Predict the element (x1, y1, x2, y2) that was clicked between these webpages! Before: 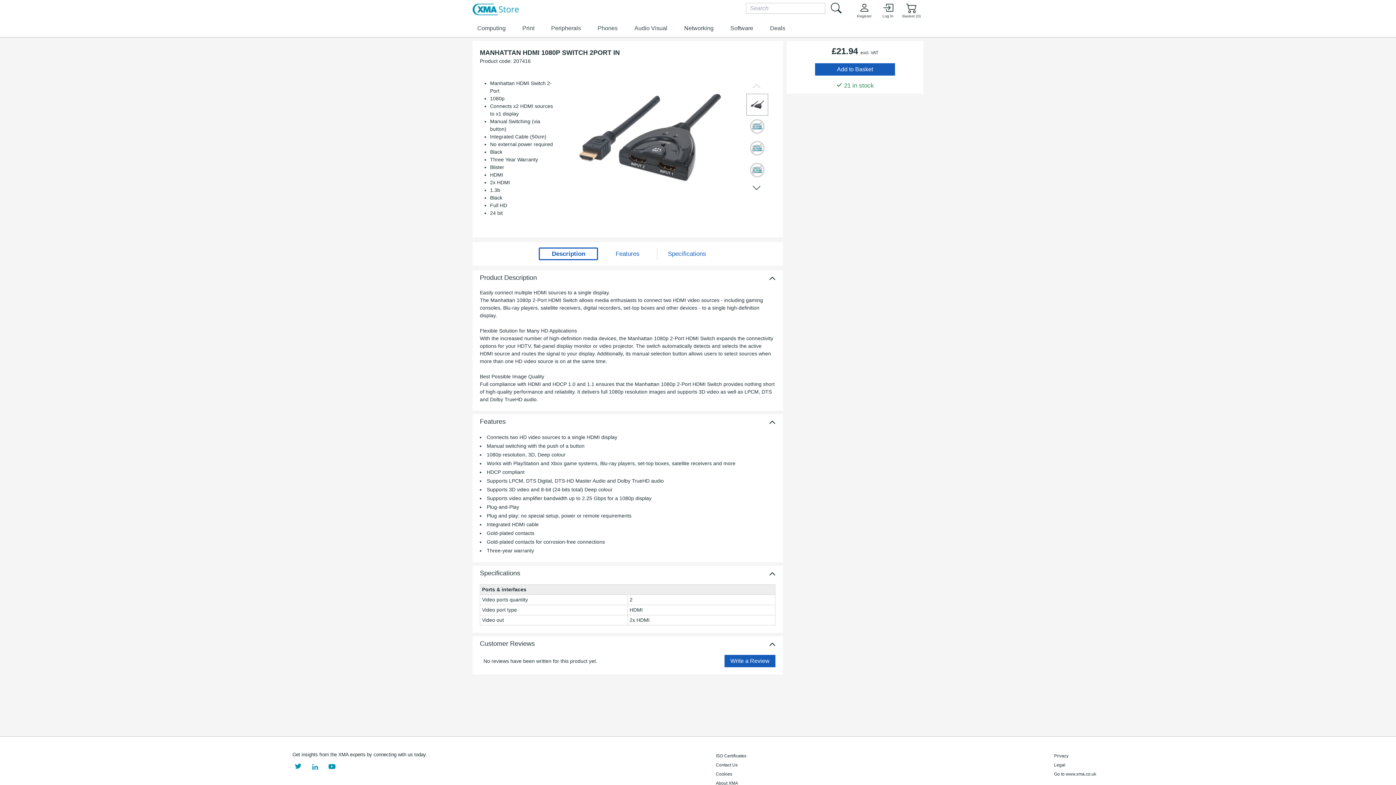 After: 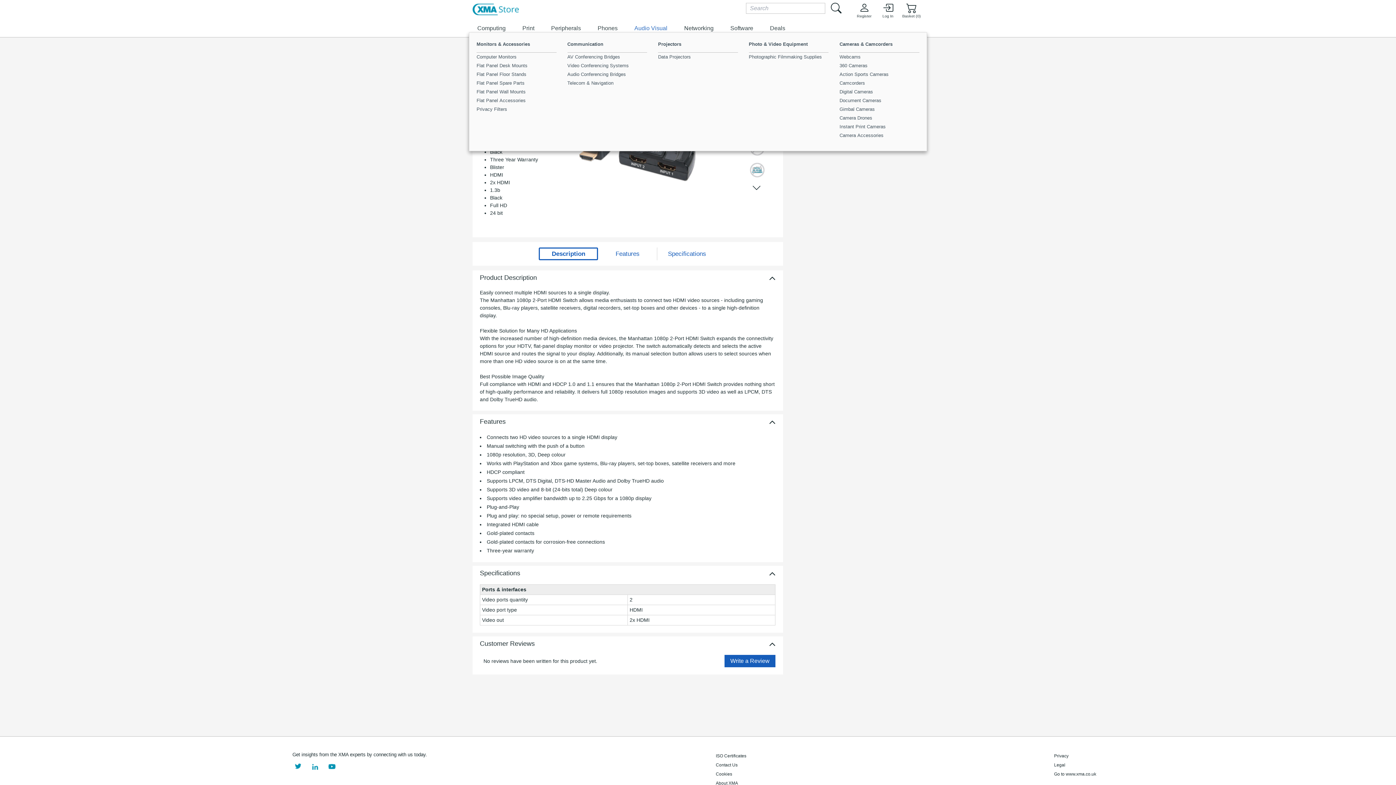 Action: bbox: (629, 19, 673, 36) label: Audio Visual